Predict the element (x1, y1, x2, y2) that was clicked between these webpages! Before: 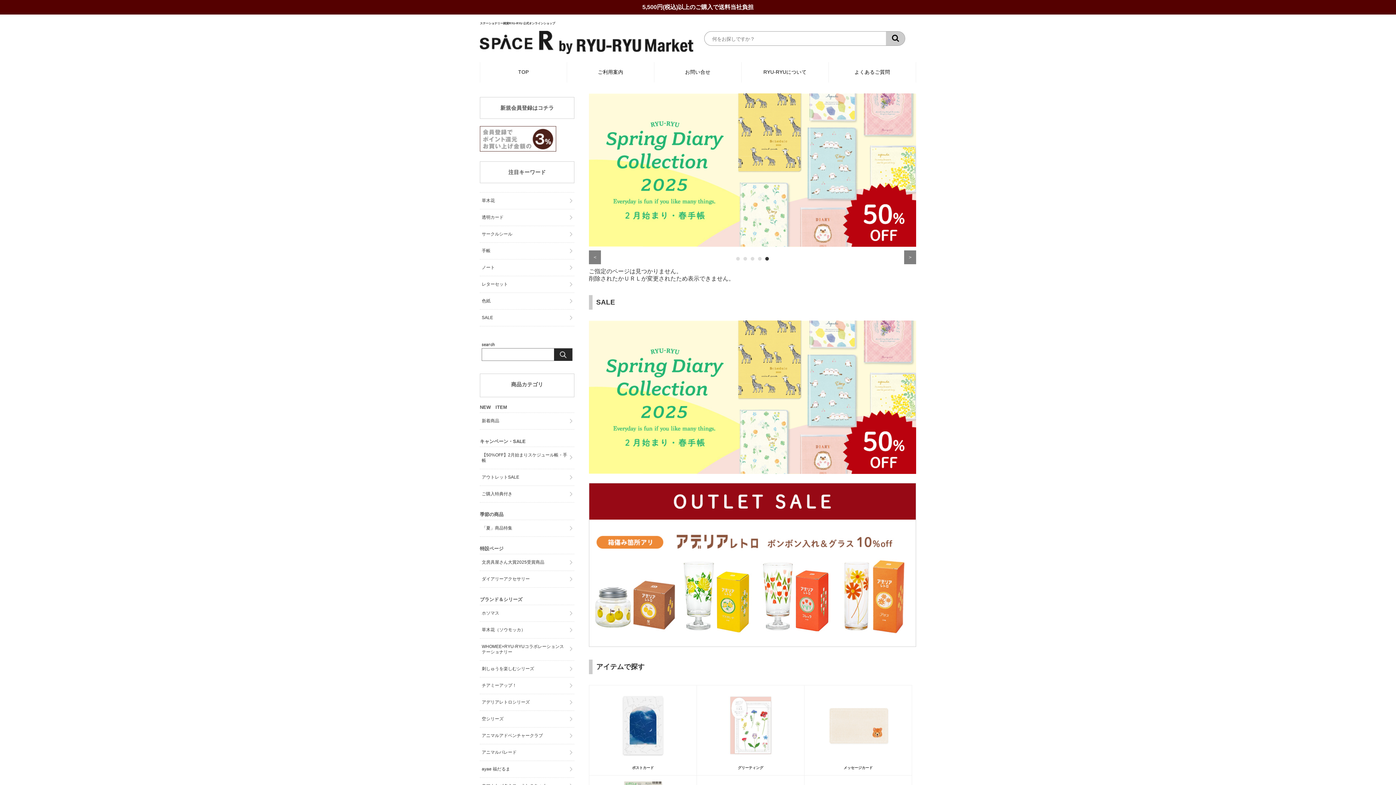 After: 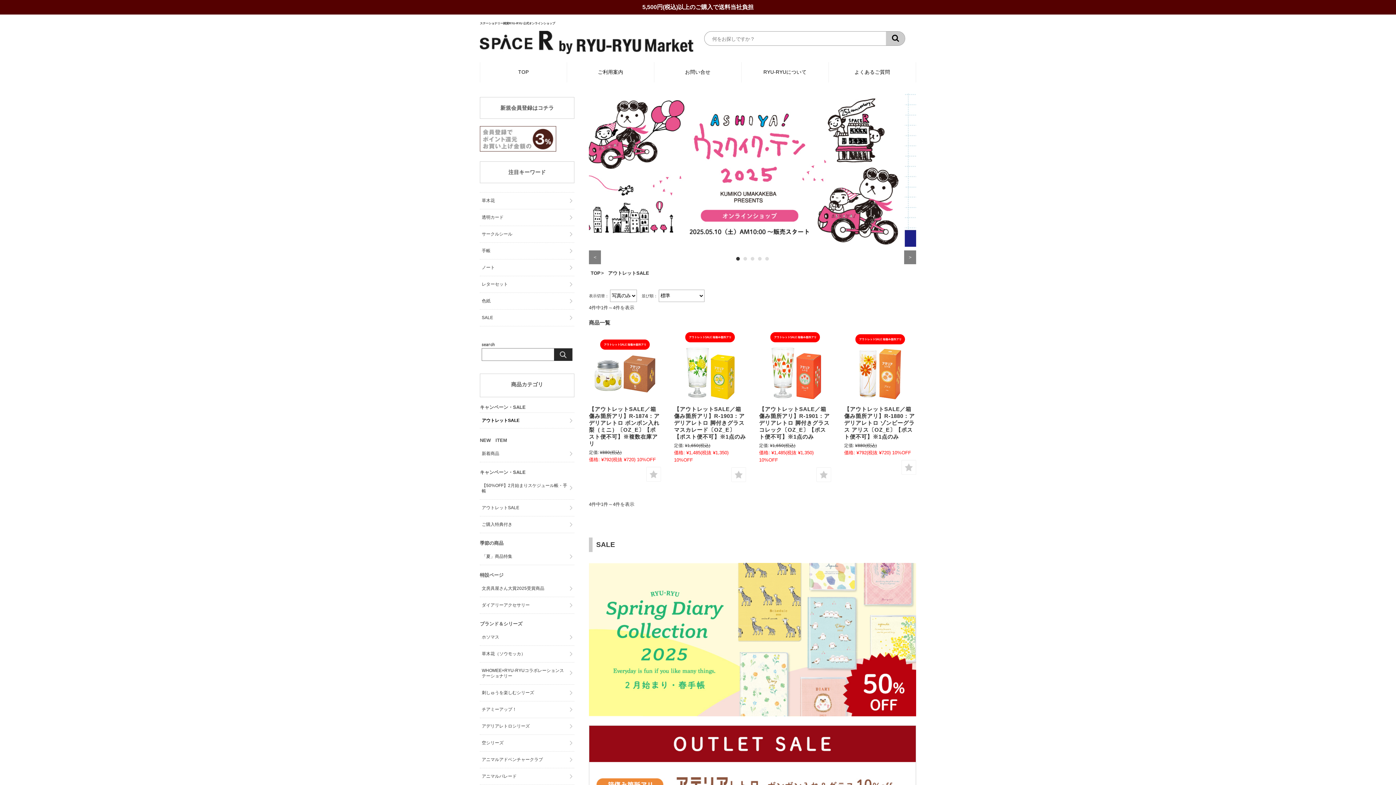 Action: bbox: (589, 642, 916, 648)